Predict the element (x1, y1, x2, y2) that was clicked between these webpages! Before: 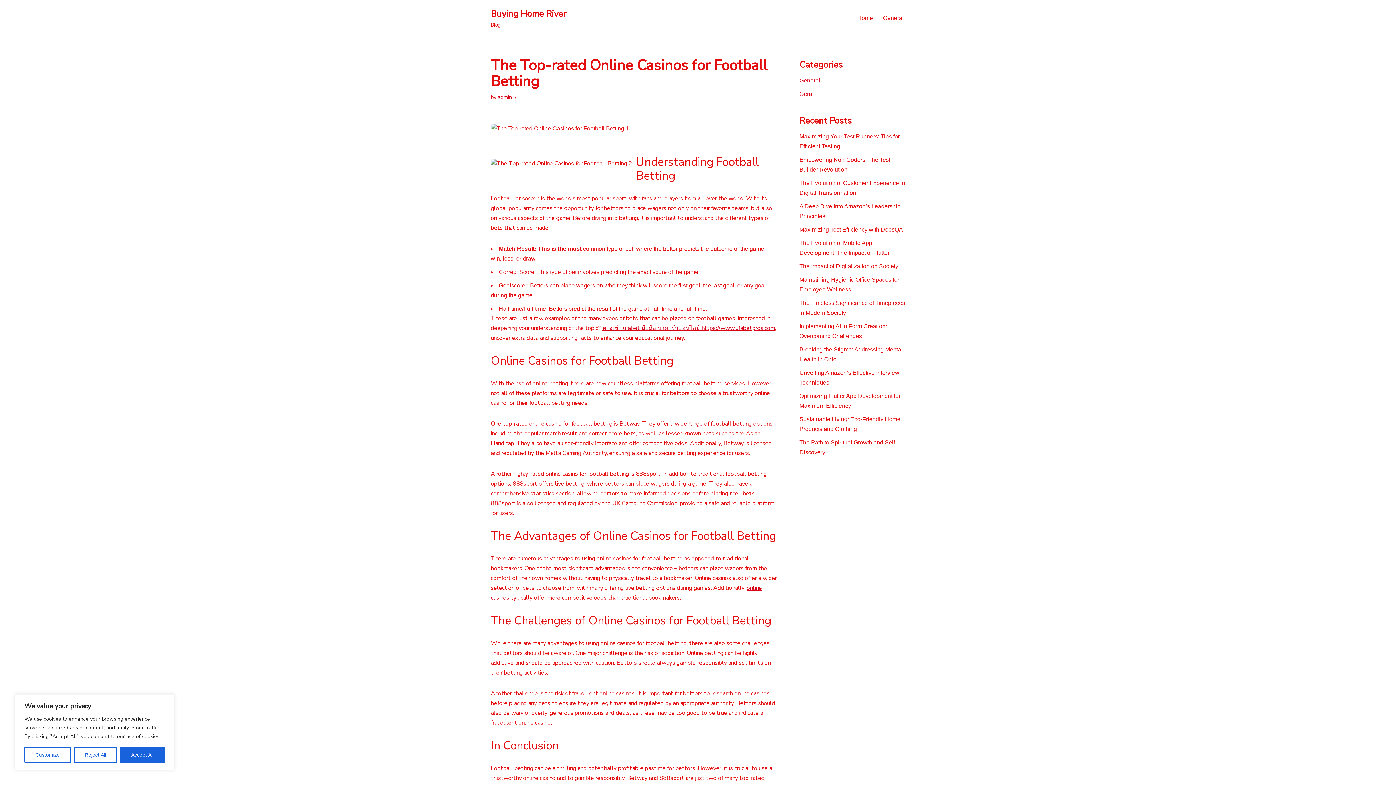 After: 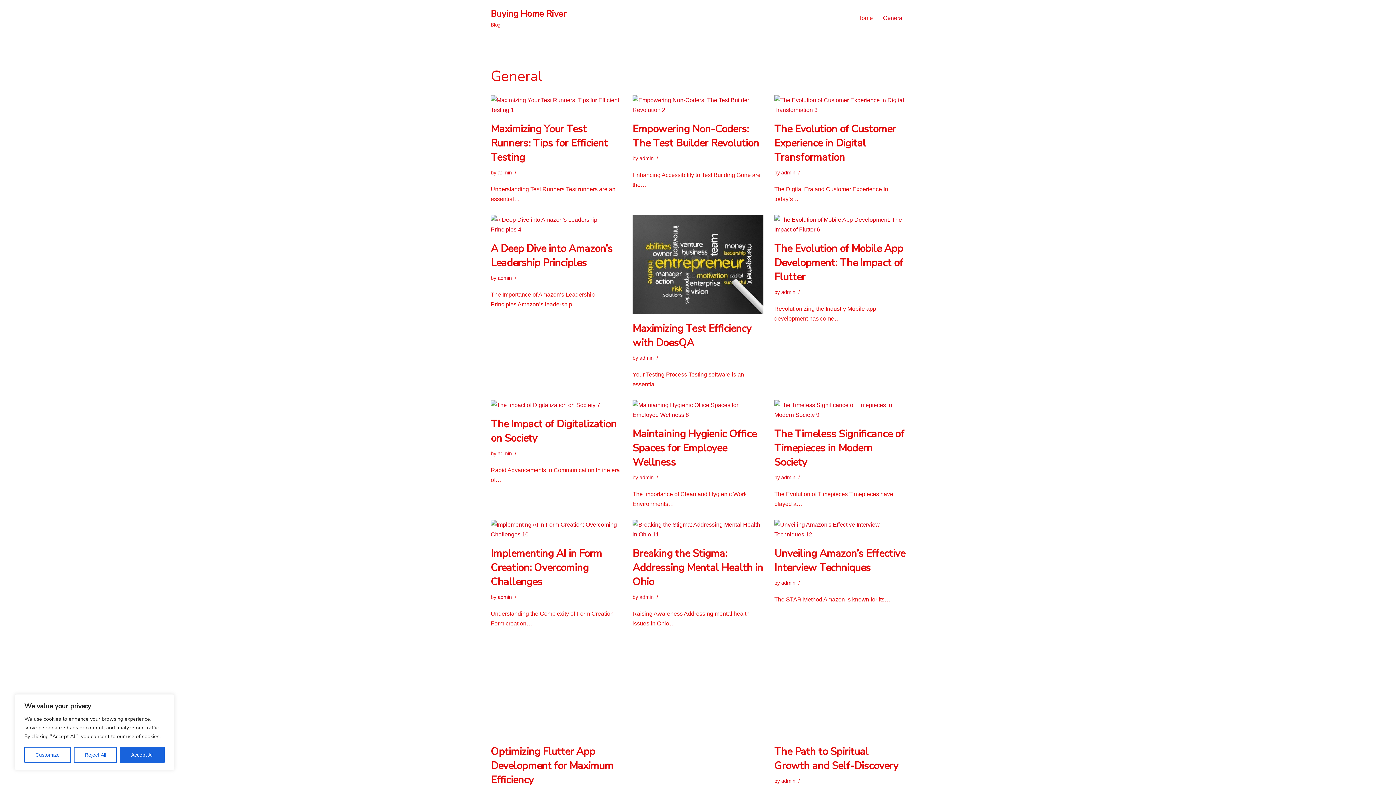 Action: bbox: (883, 13, 904, 22) label: General